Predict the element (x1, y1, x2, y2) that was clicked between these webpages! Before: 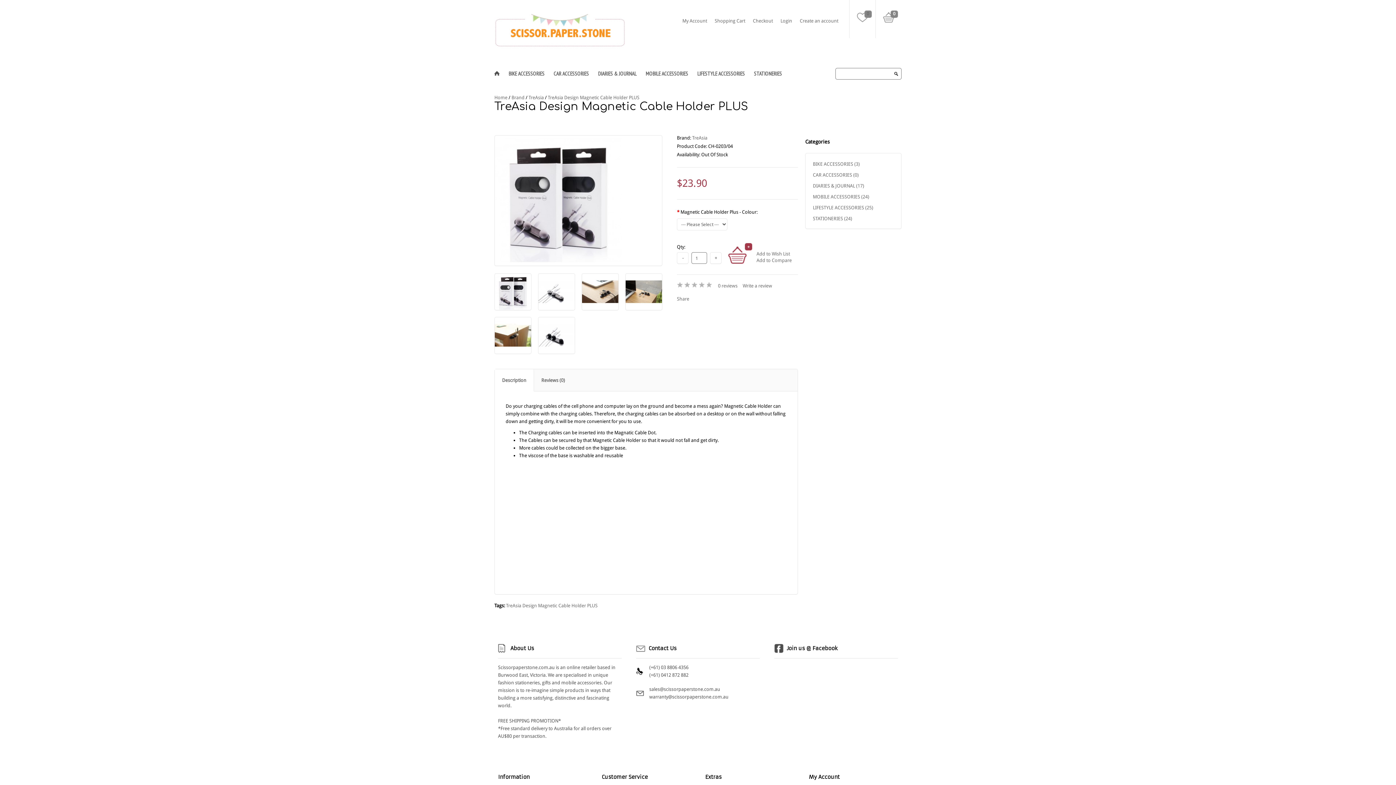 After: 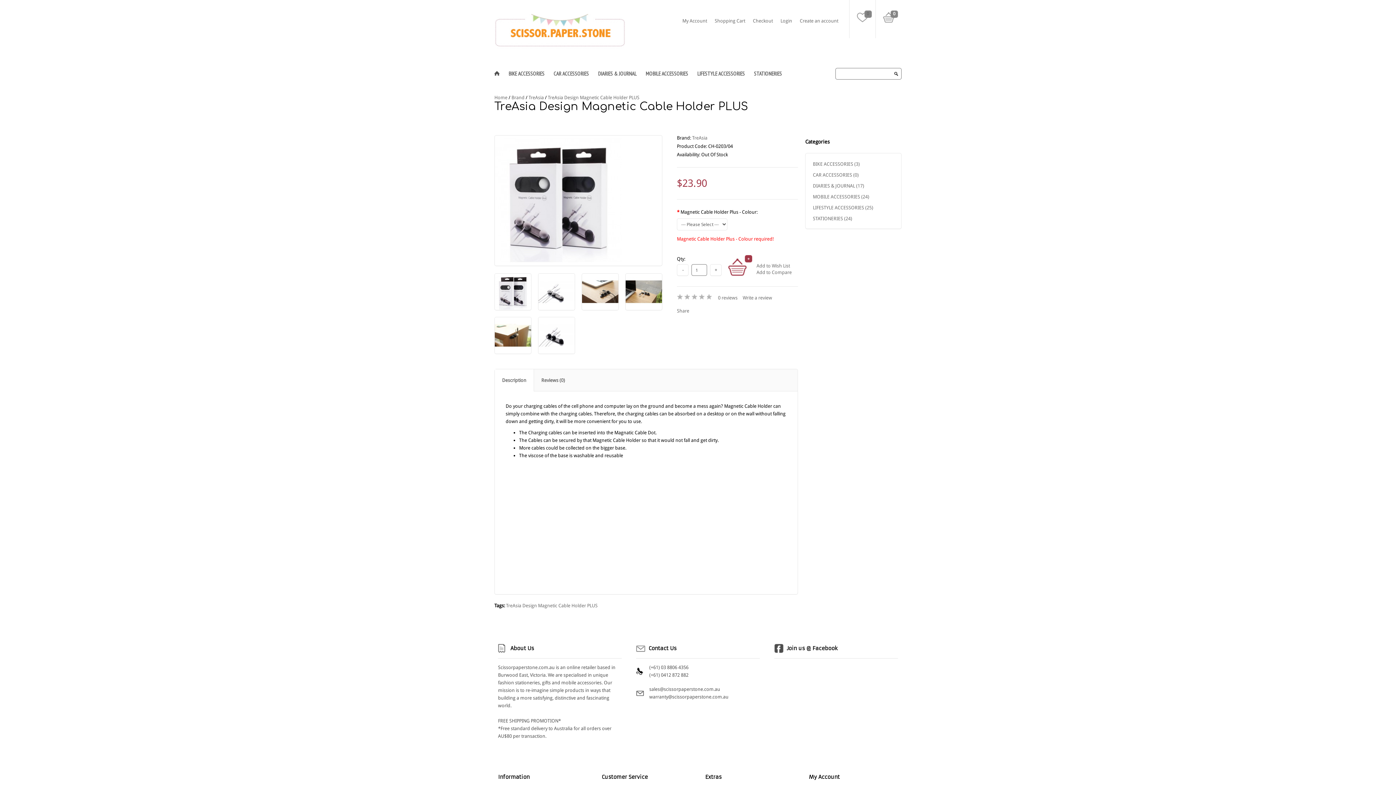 Action: bbox: (728, 243, 752, 264)